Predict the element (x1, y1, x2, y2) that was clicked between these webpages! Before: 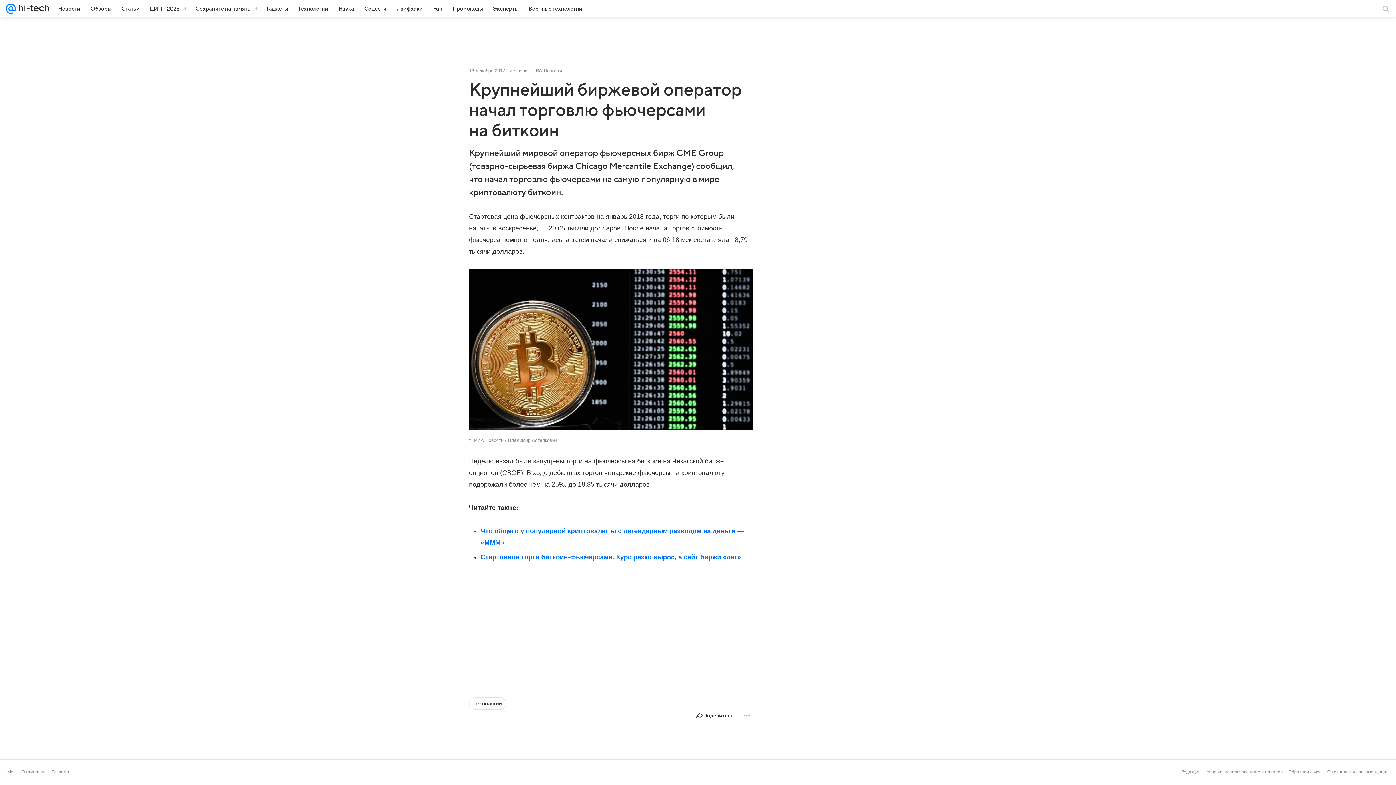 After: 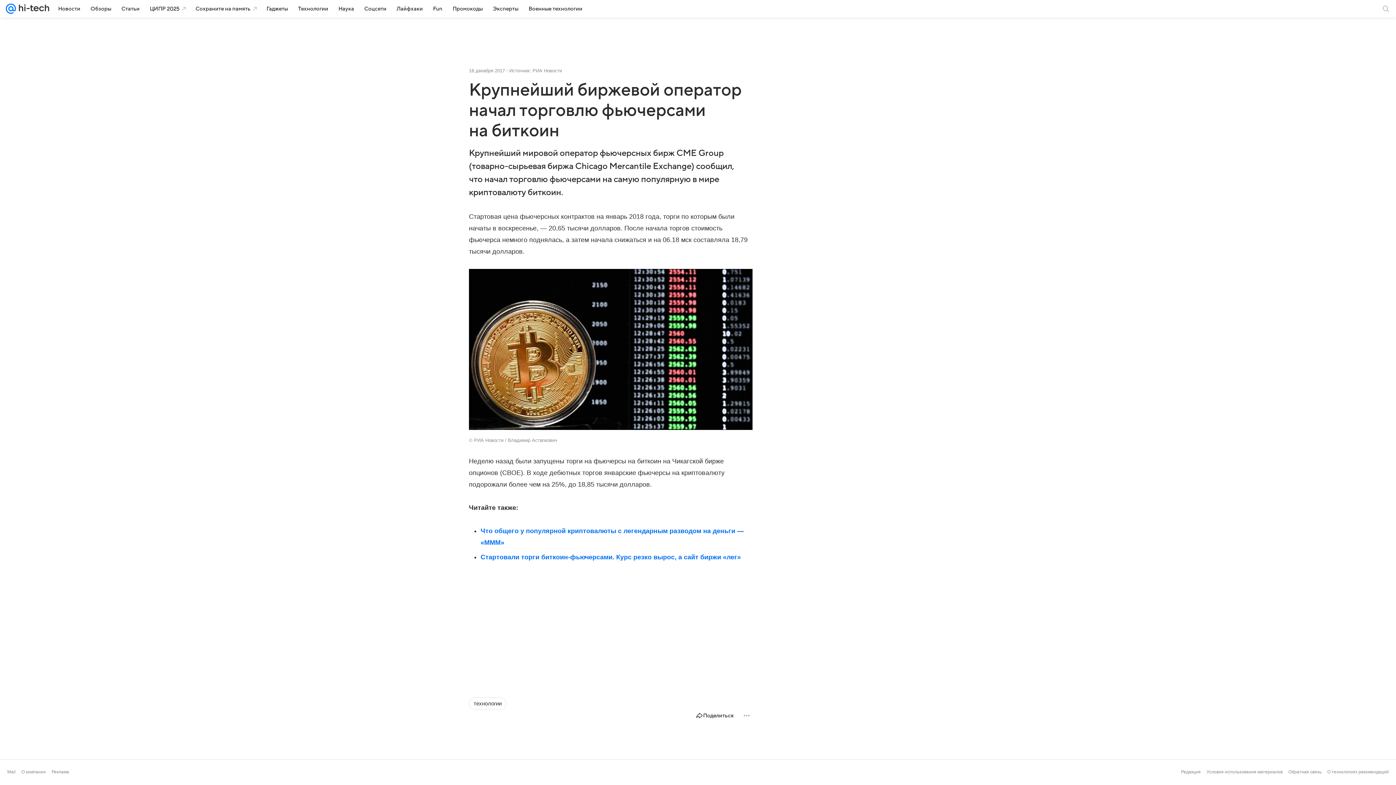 Action: label: РИА Новости bbox: (532, 68, 562, 73)